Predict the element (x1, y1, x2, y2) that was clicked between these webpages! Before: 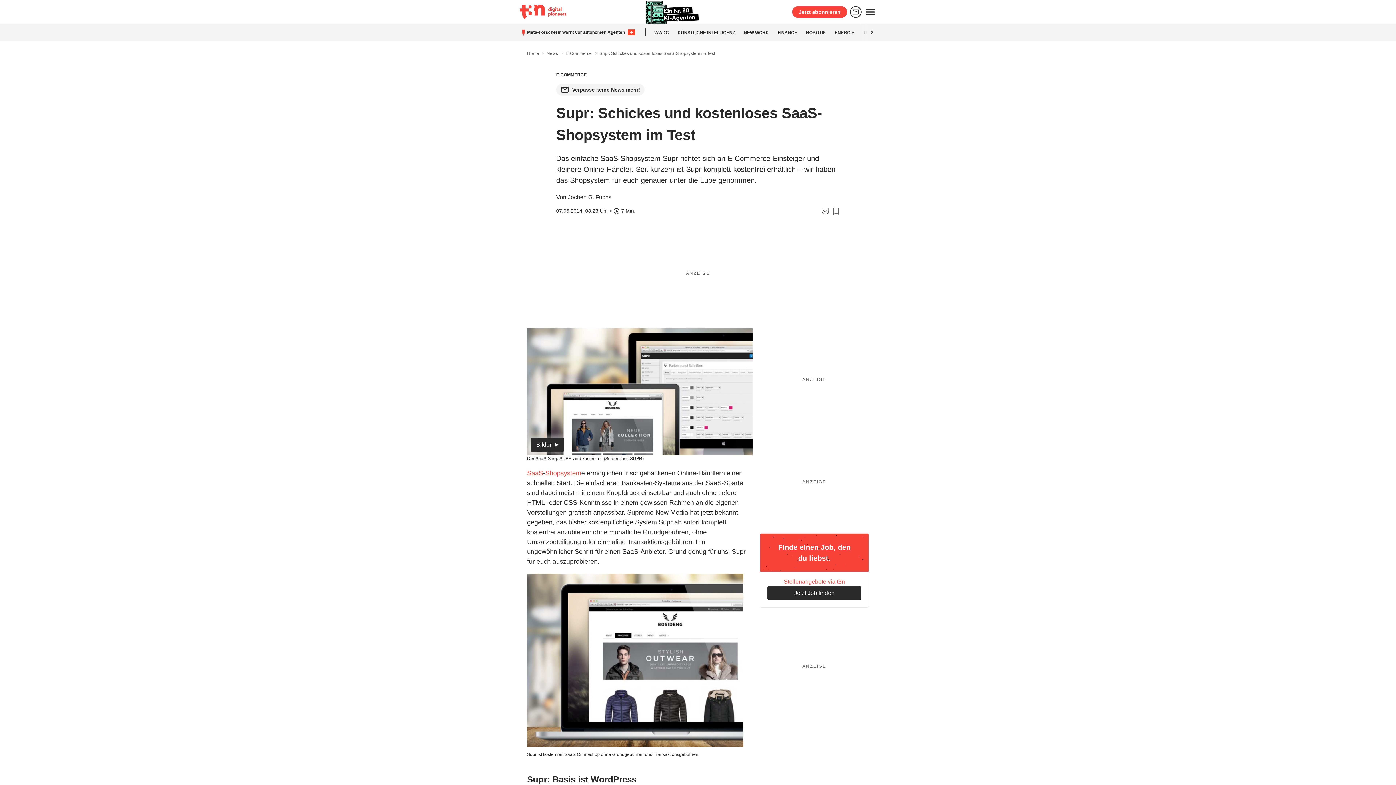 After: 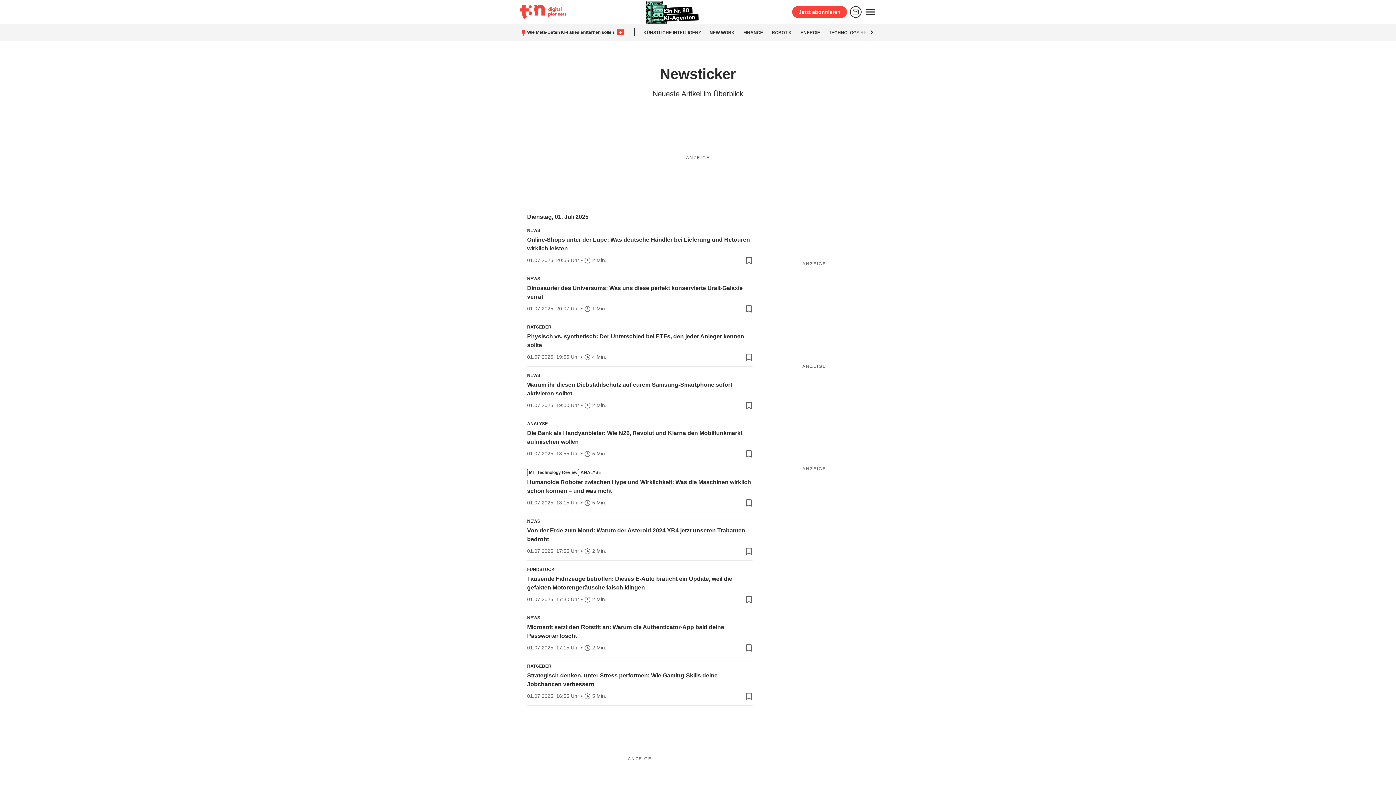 Action: label: News bbox: (546, 50, 558, 56)